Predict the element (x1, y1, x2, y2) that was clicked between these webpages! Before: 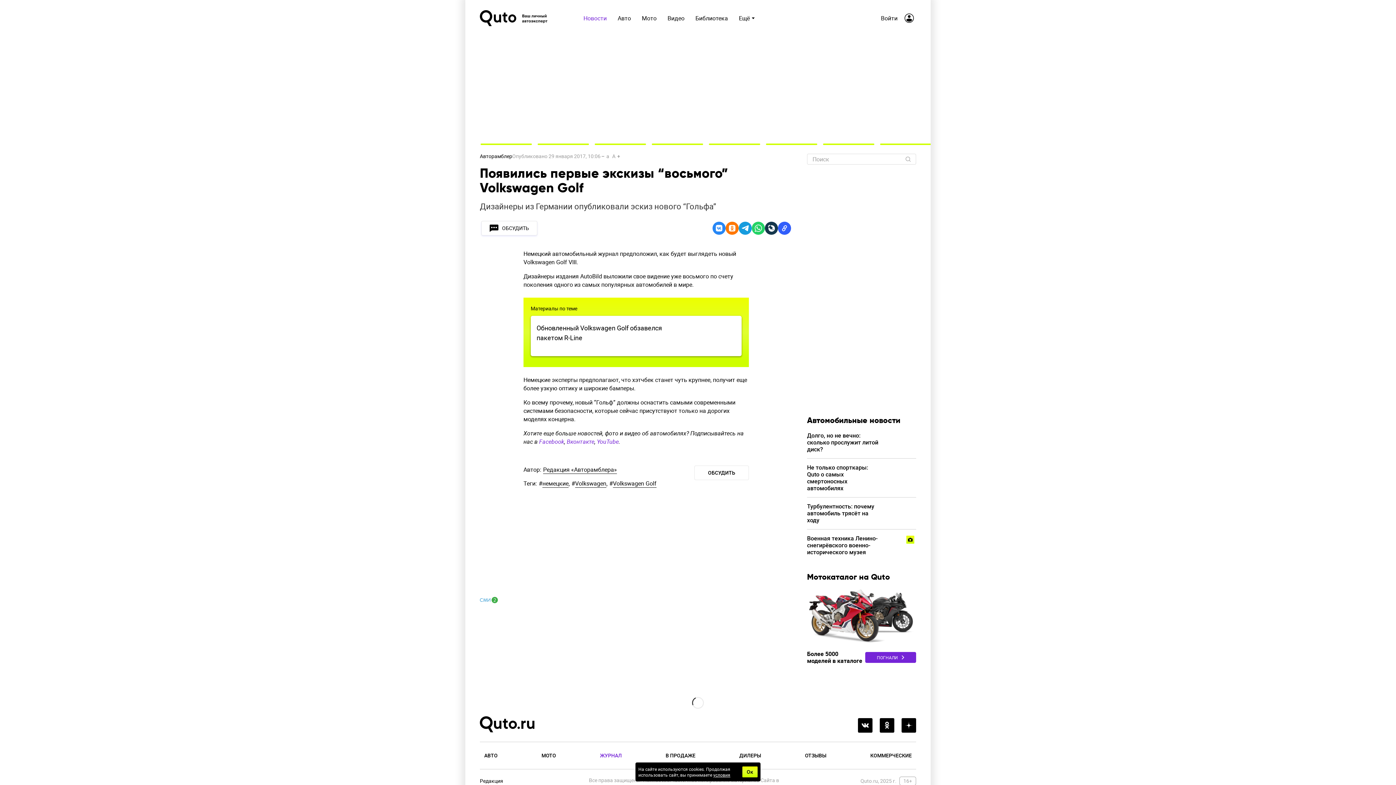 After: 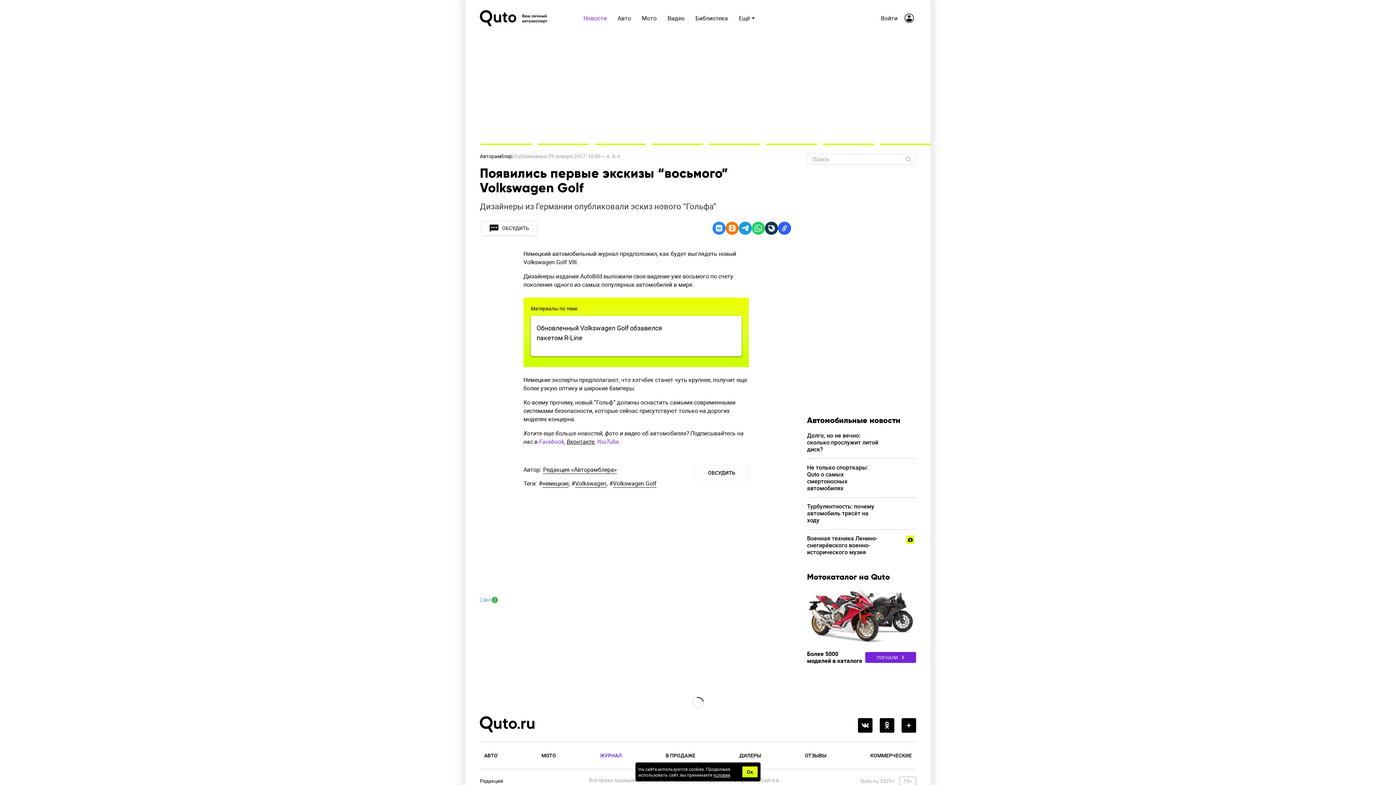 Action: label: Вконтакте bbox: (566, 437, 594, 445)